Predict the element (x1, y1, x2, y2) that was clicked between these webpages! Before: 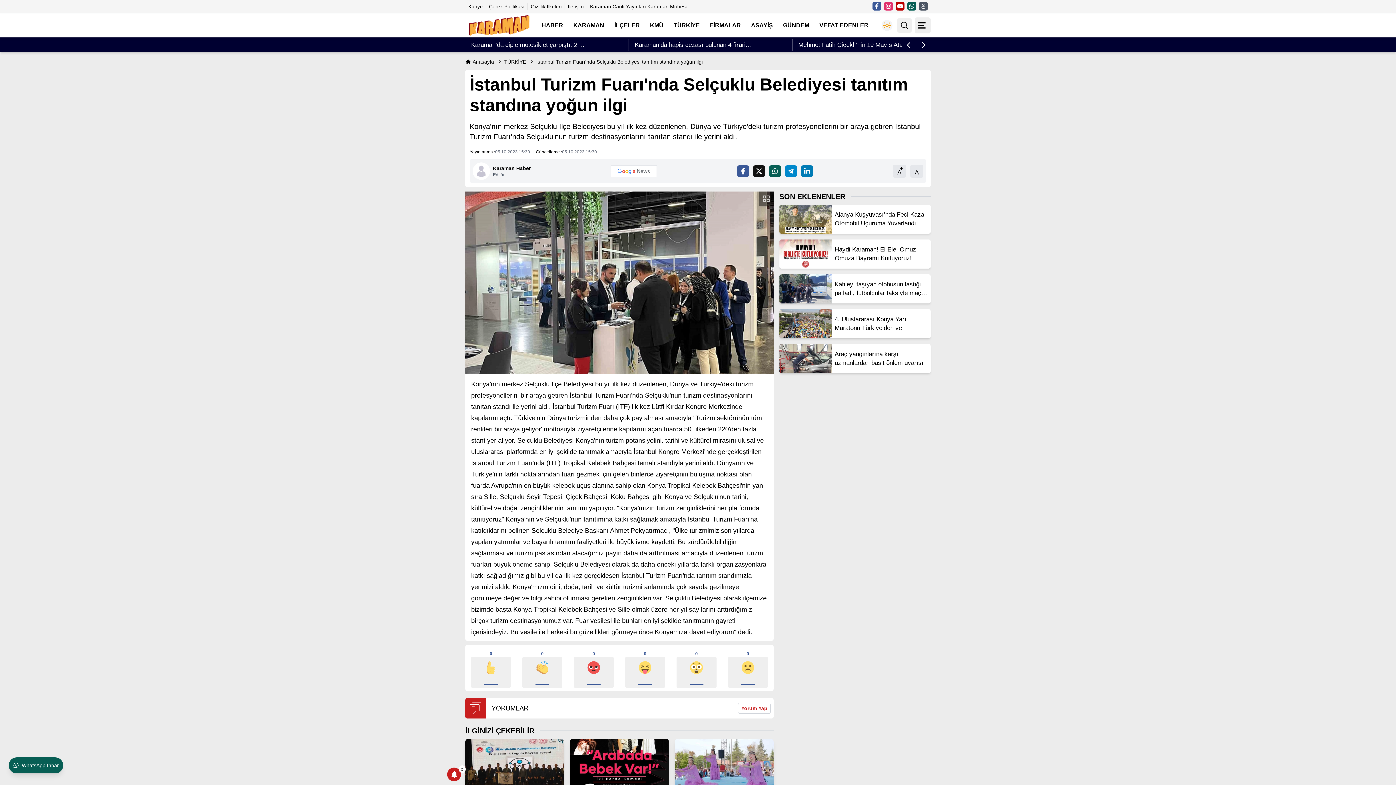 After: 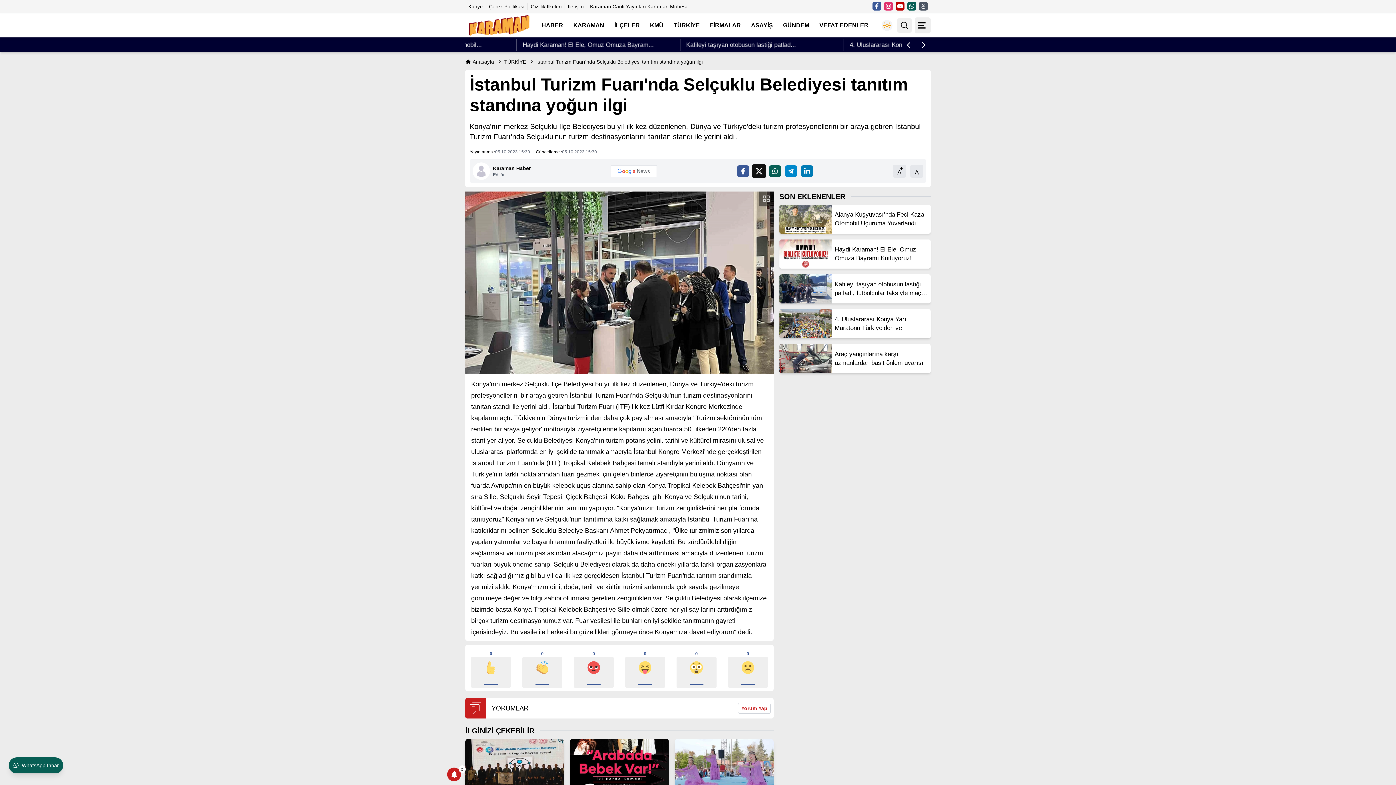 Action: bbox: (753, 165, 764, 177)